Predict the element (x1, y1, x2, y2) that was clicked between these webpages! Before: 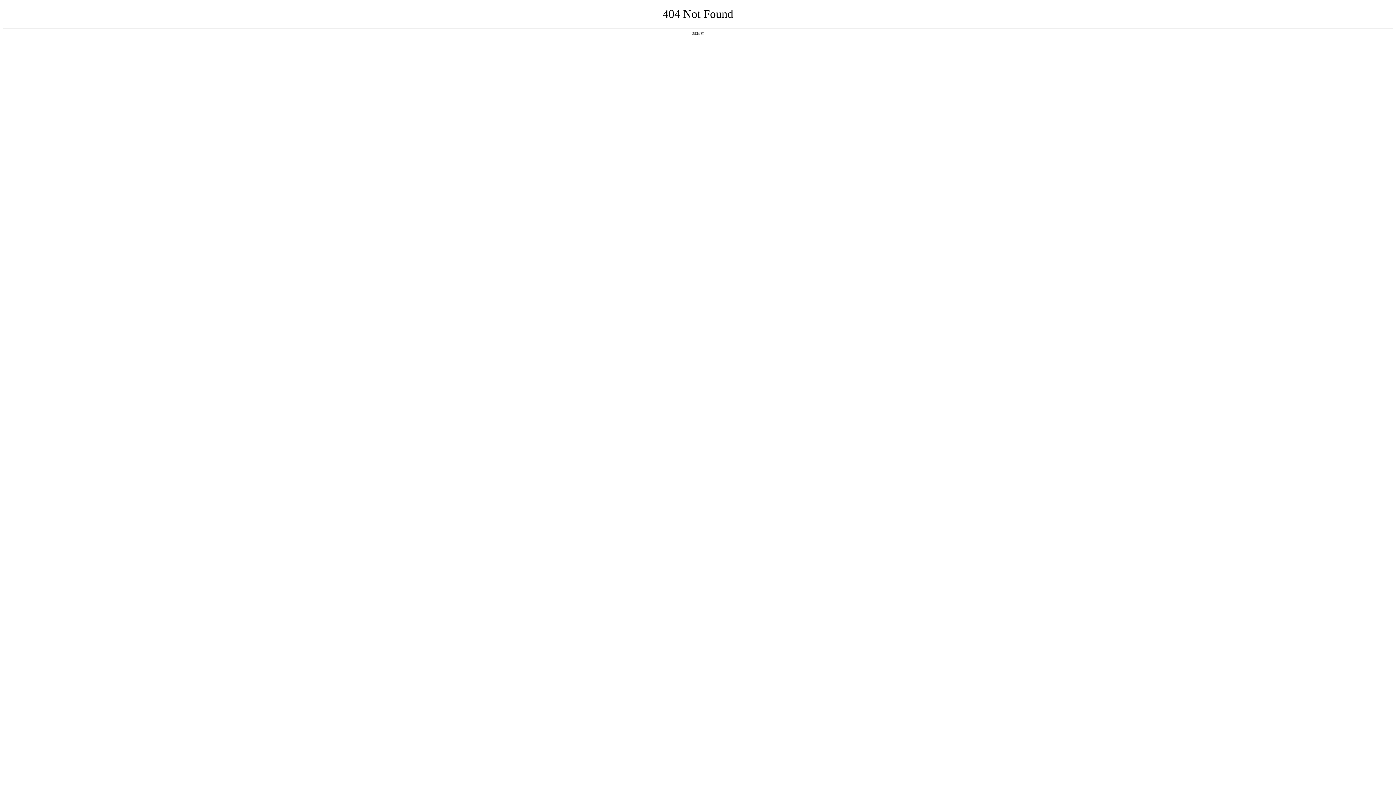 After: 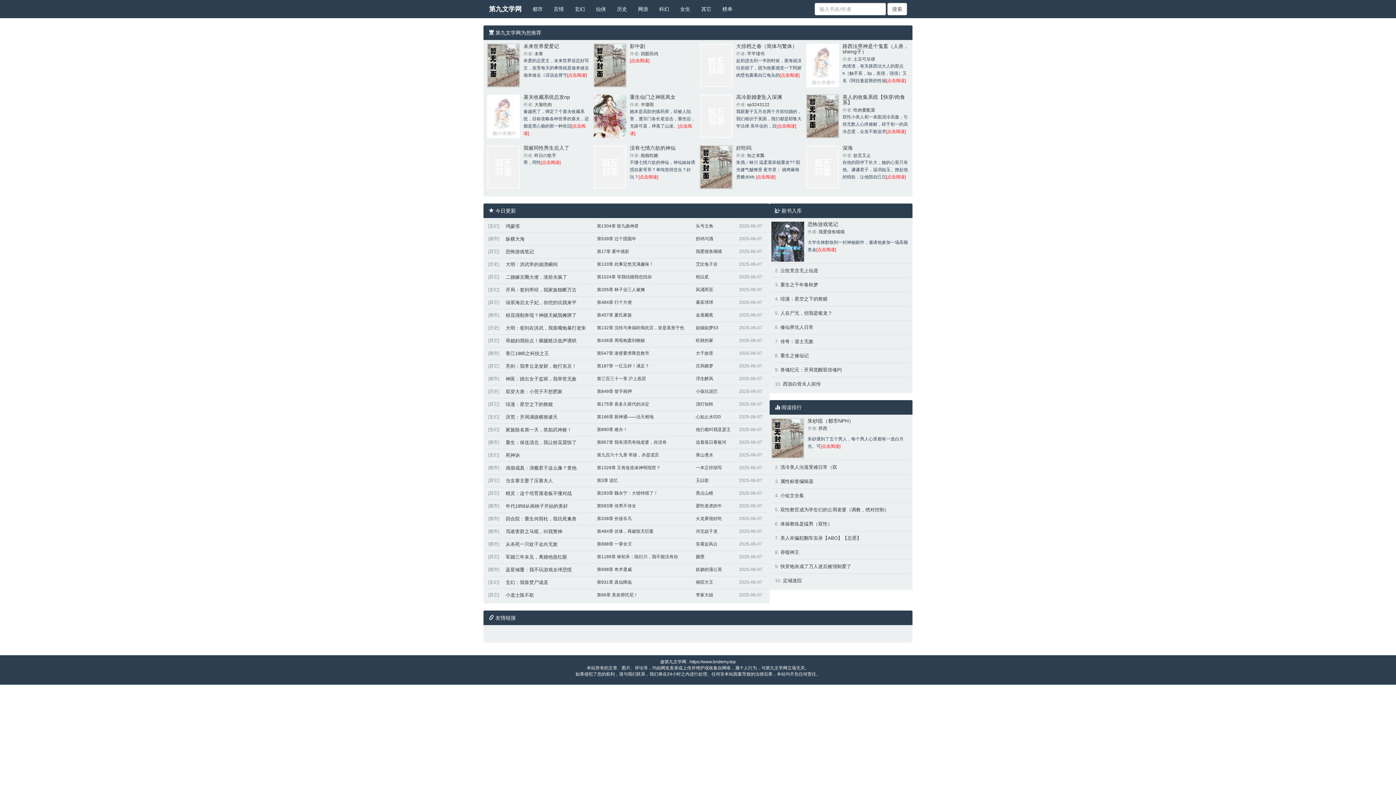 Action: label: 返回首页 bbox: (692, 31, 704, 35)